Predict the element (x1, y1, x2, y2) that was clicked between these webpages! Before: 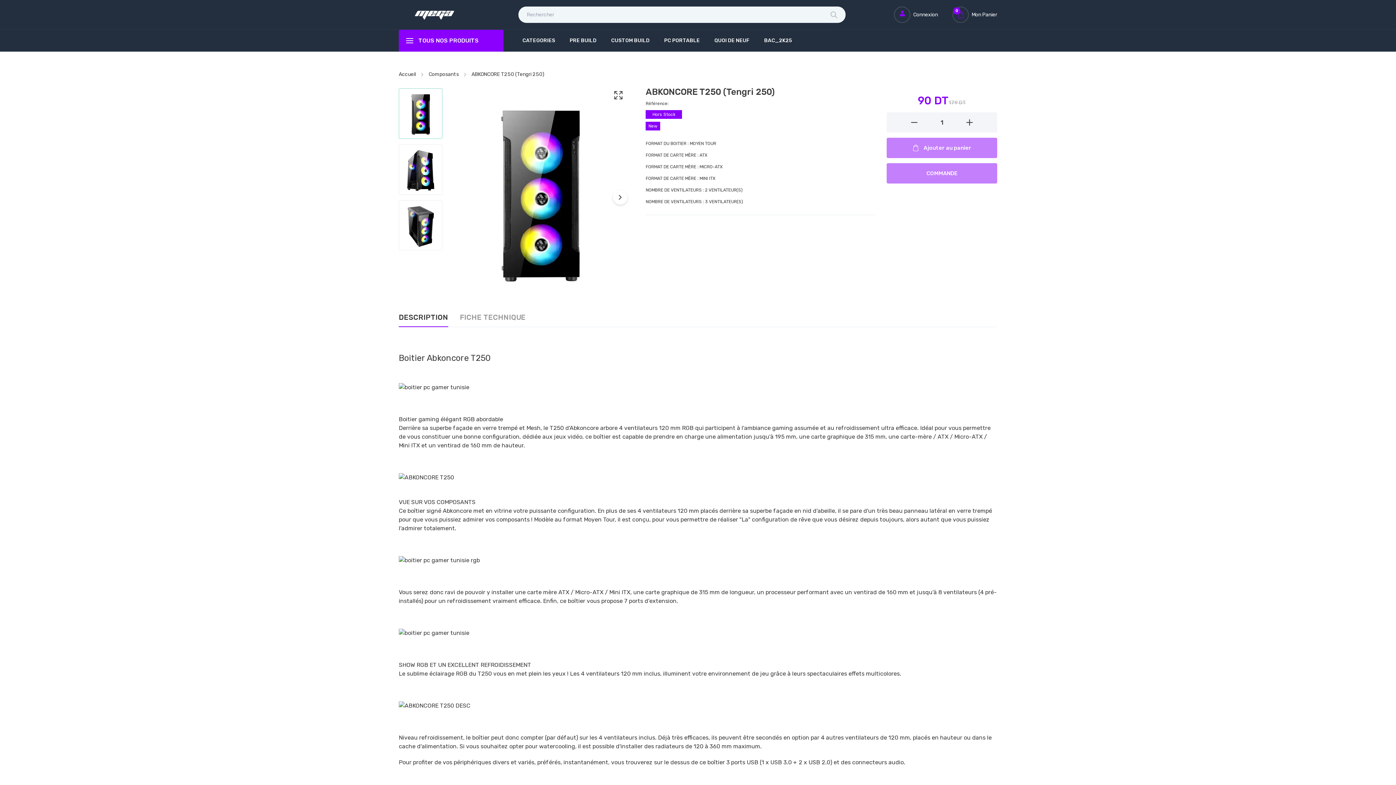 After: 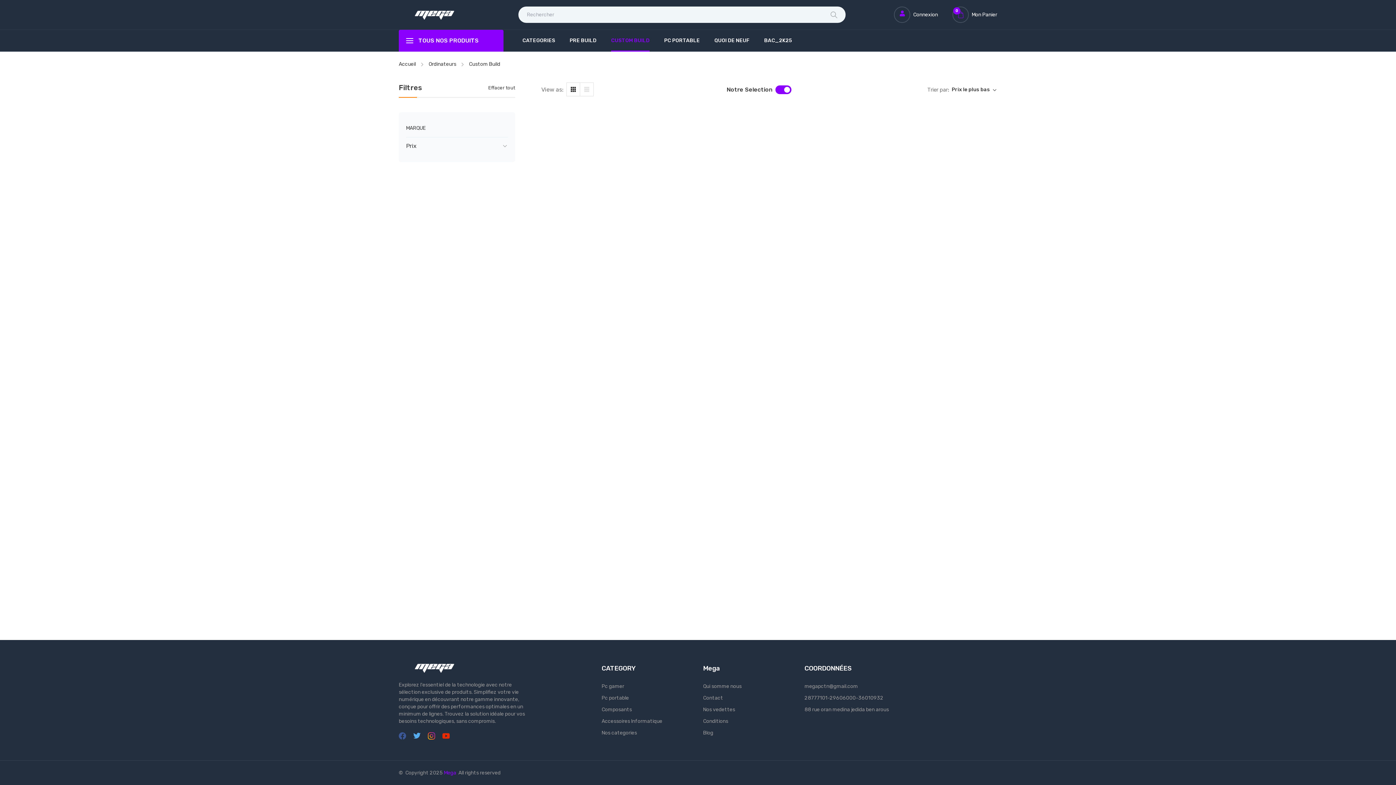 Action: bbox: (611, 34, 649, 47) label: CUSTOM BUILD